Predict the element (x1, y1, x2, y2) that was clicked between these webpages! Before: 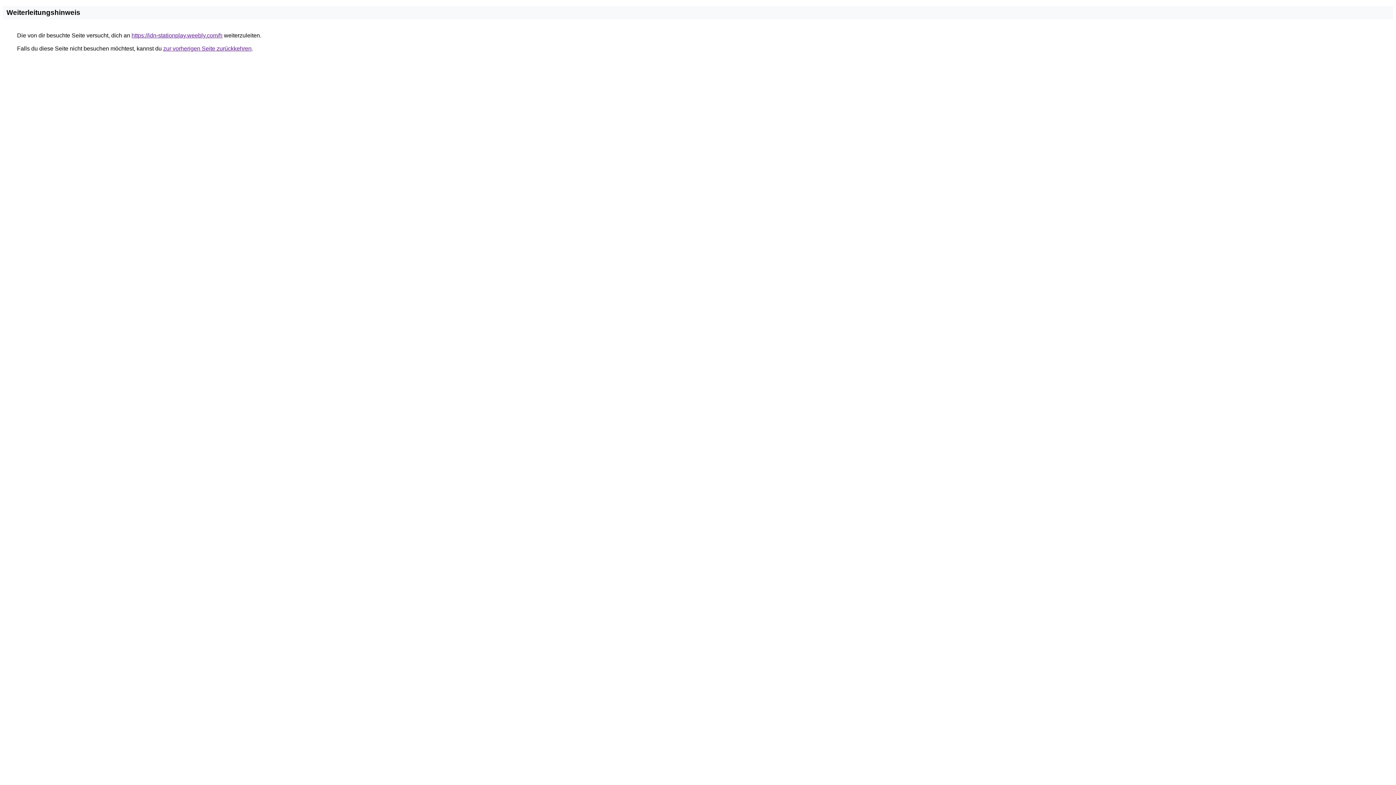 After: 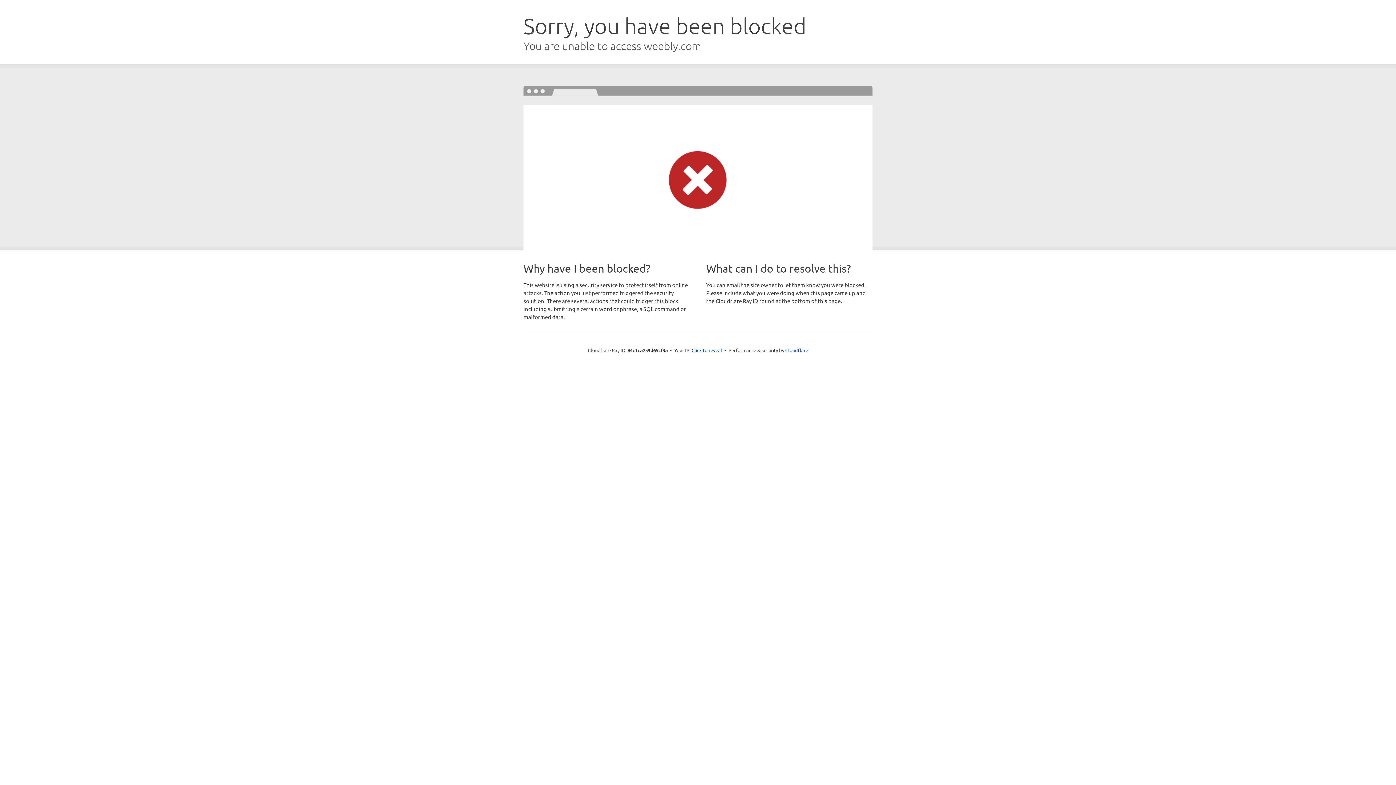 Action: label: https://idn-stationplay.weebly.com/h bbox: (131, 32, 222, 38)